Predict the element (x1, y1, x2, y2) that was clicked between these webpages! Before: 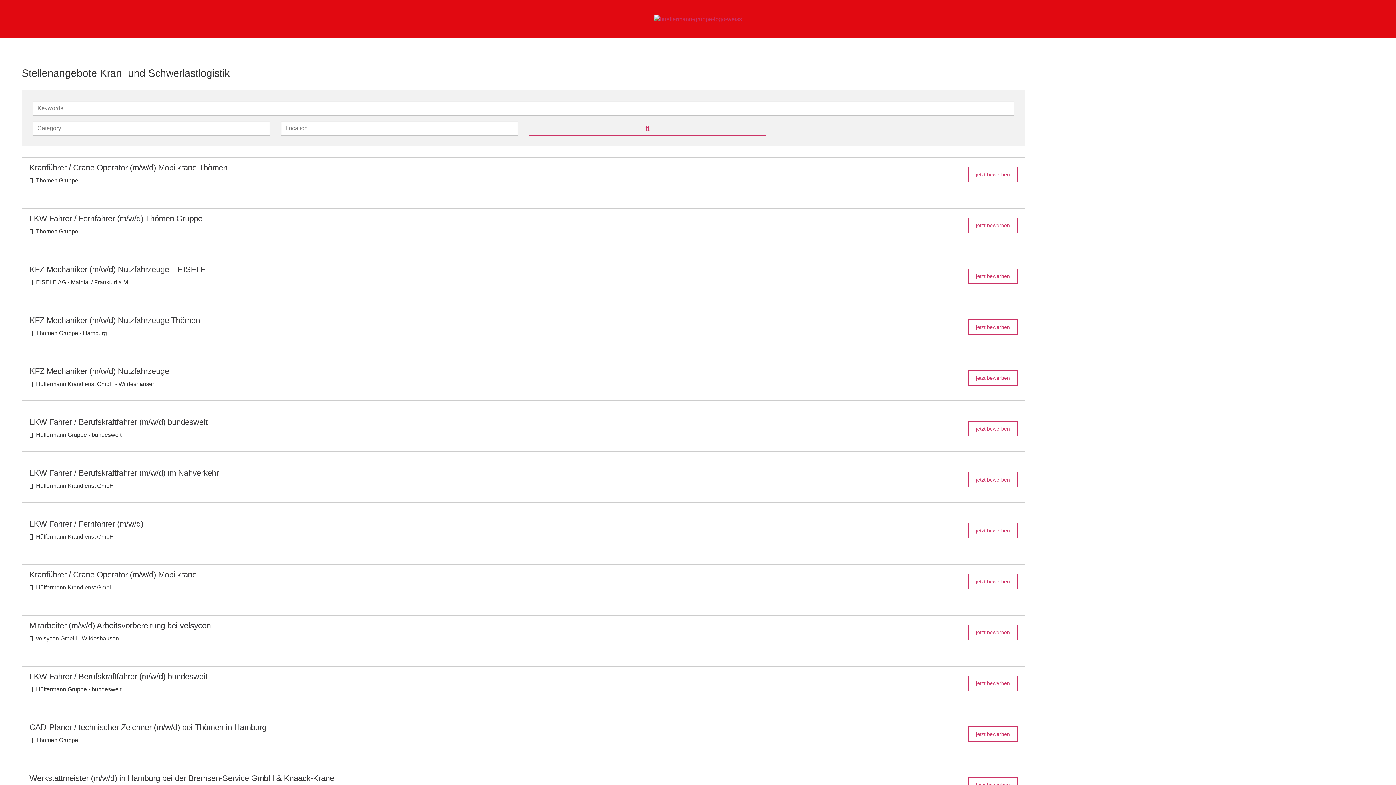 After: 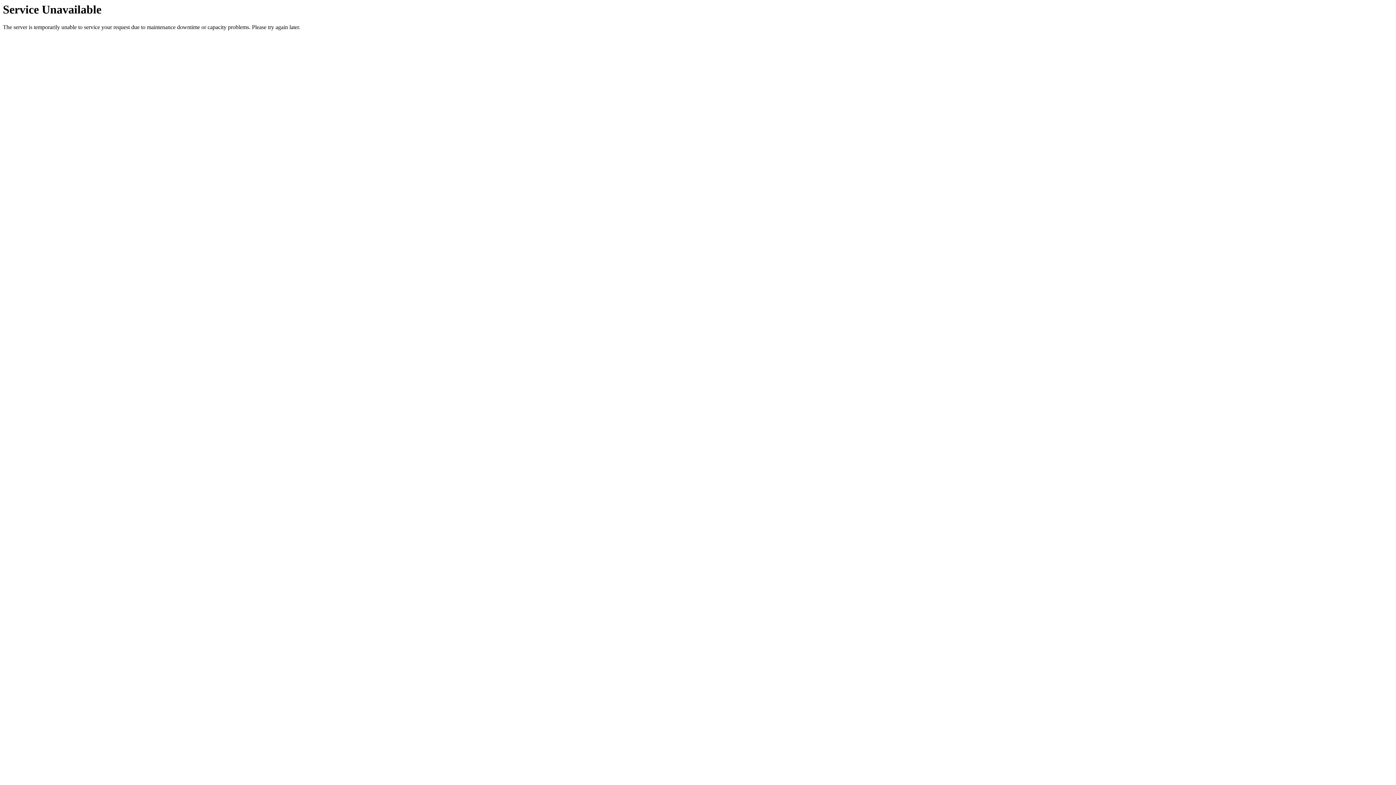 Action: bbox: (654, 14, 742, 23)